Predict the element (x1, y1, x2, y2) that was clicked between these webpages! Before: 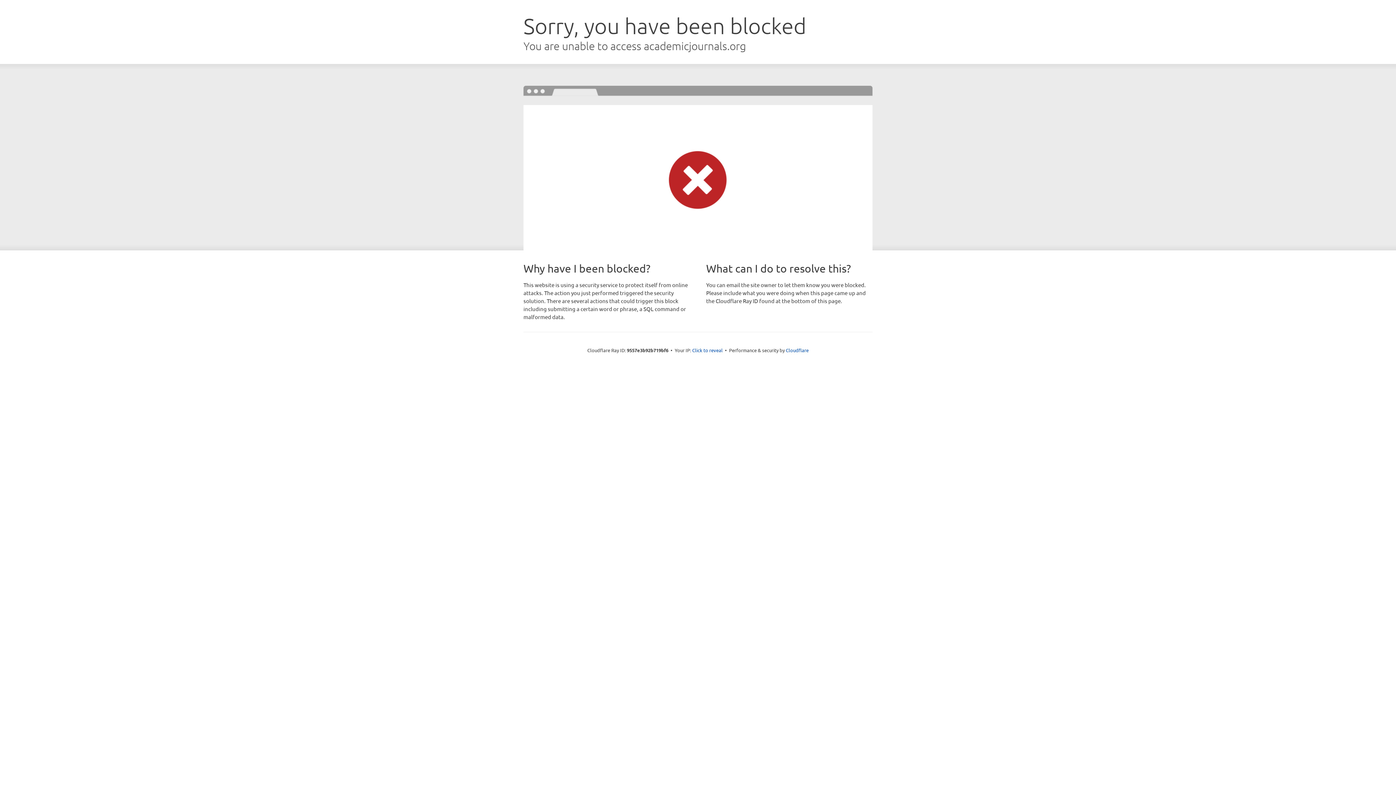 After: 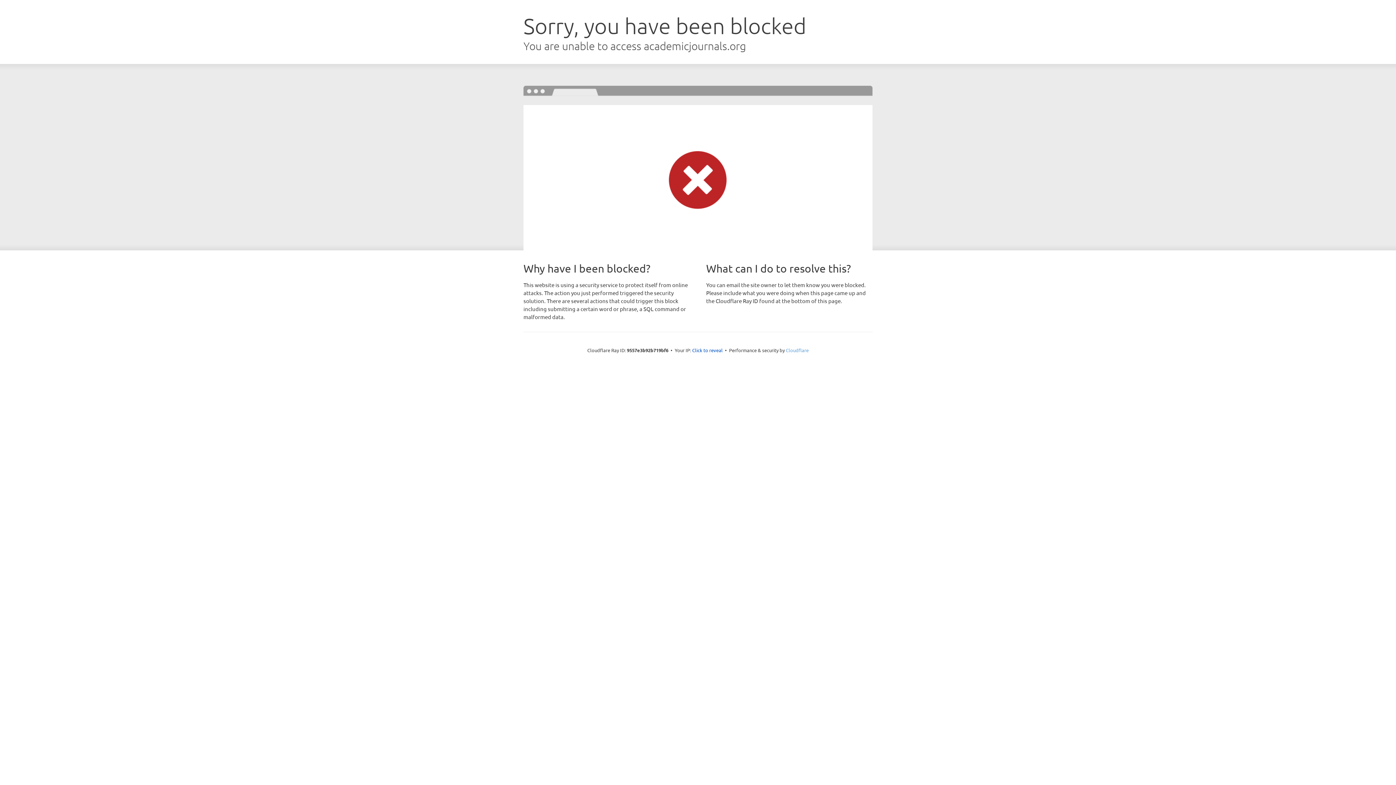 Action: label: Cloudflare bbox: (786, 347, 808, 353)